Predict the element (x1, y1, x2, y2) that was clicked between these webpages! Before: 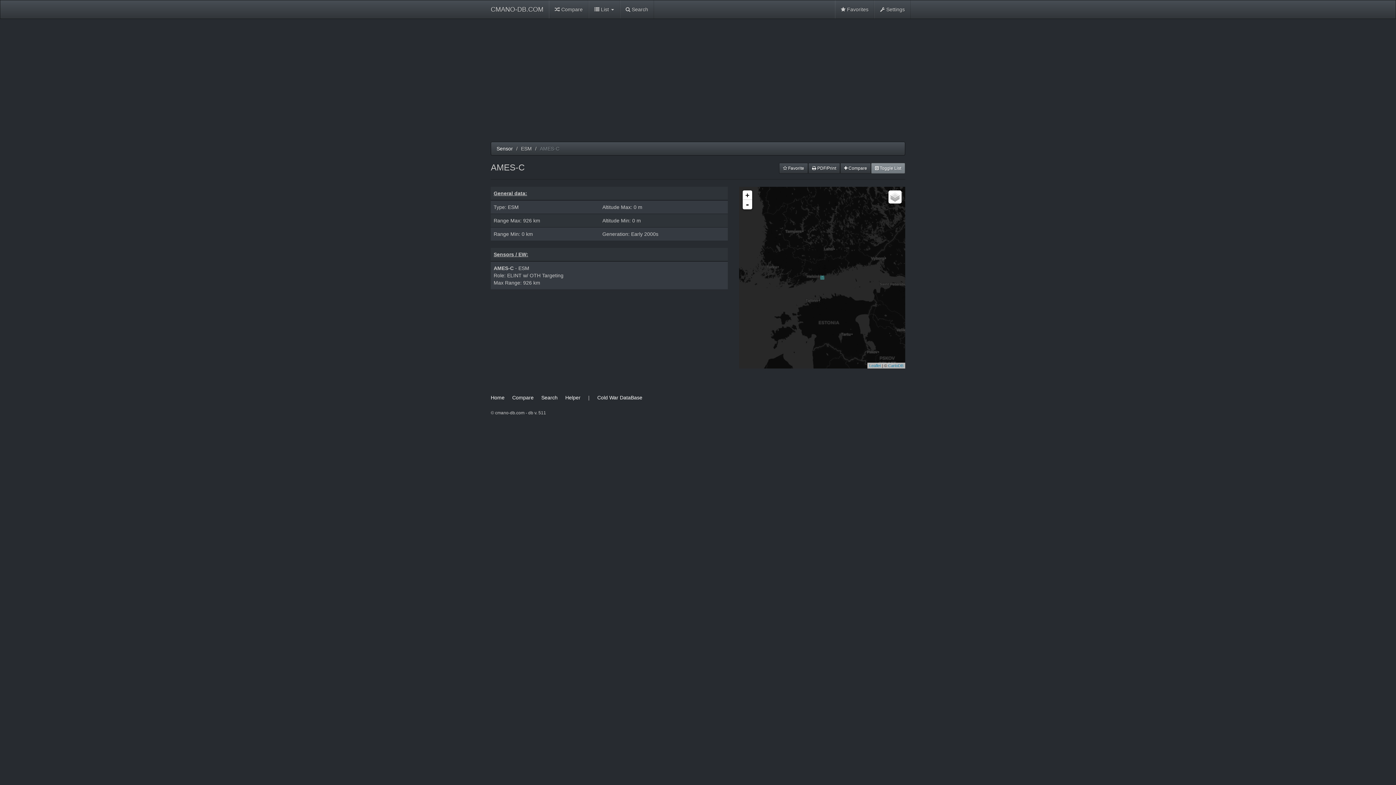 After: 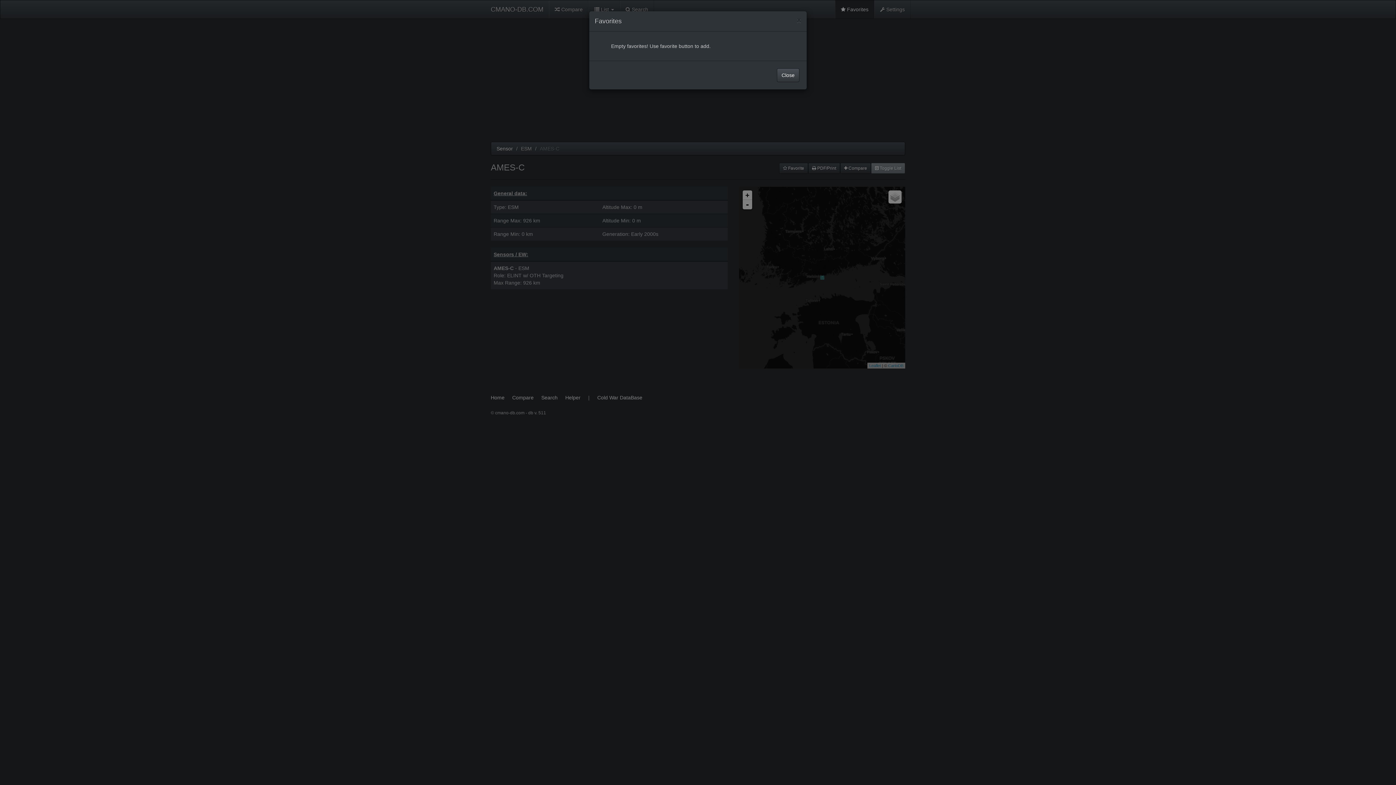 Action: bbox: (835, 0, 874, 18) label:  Favorites